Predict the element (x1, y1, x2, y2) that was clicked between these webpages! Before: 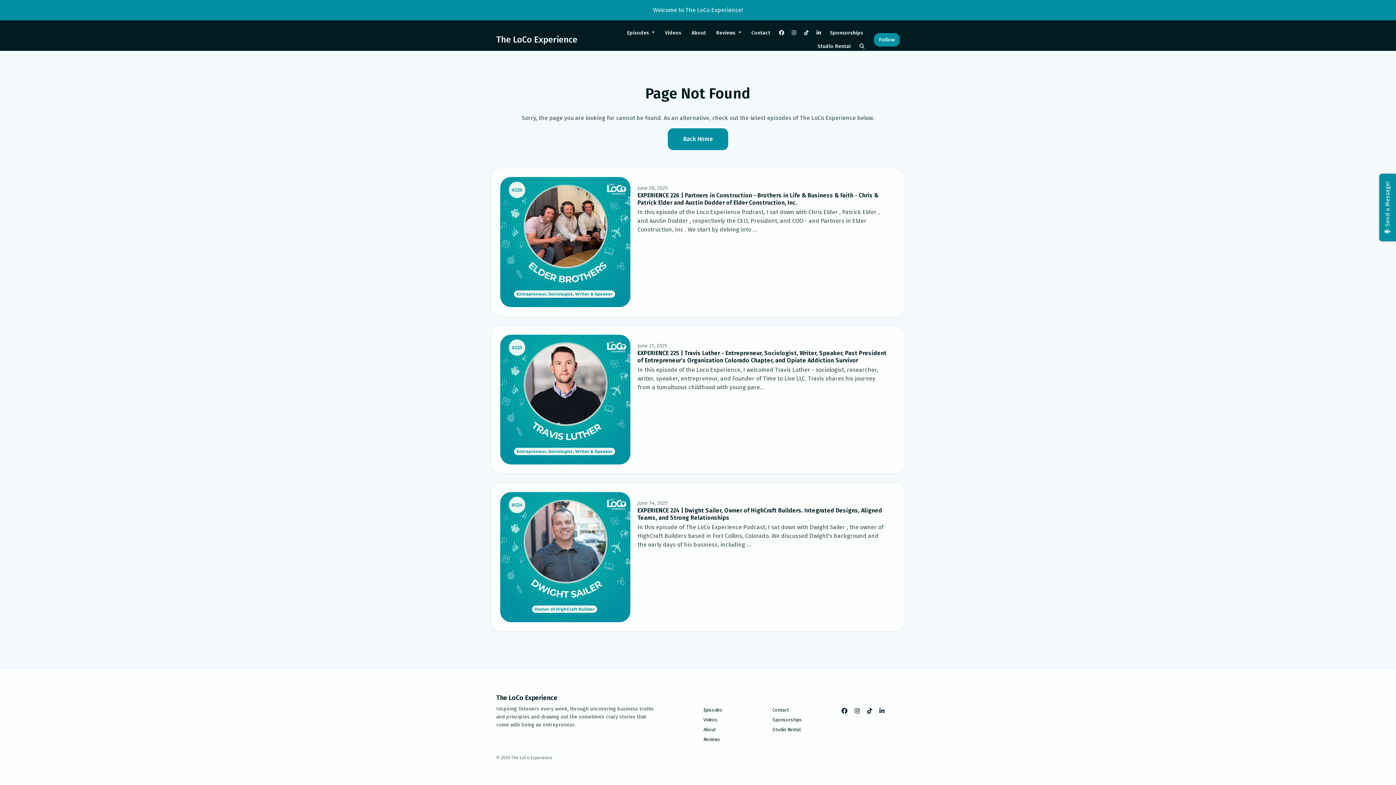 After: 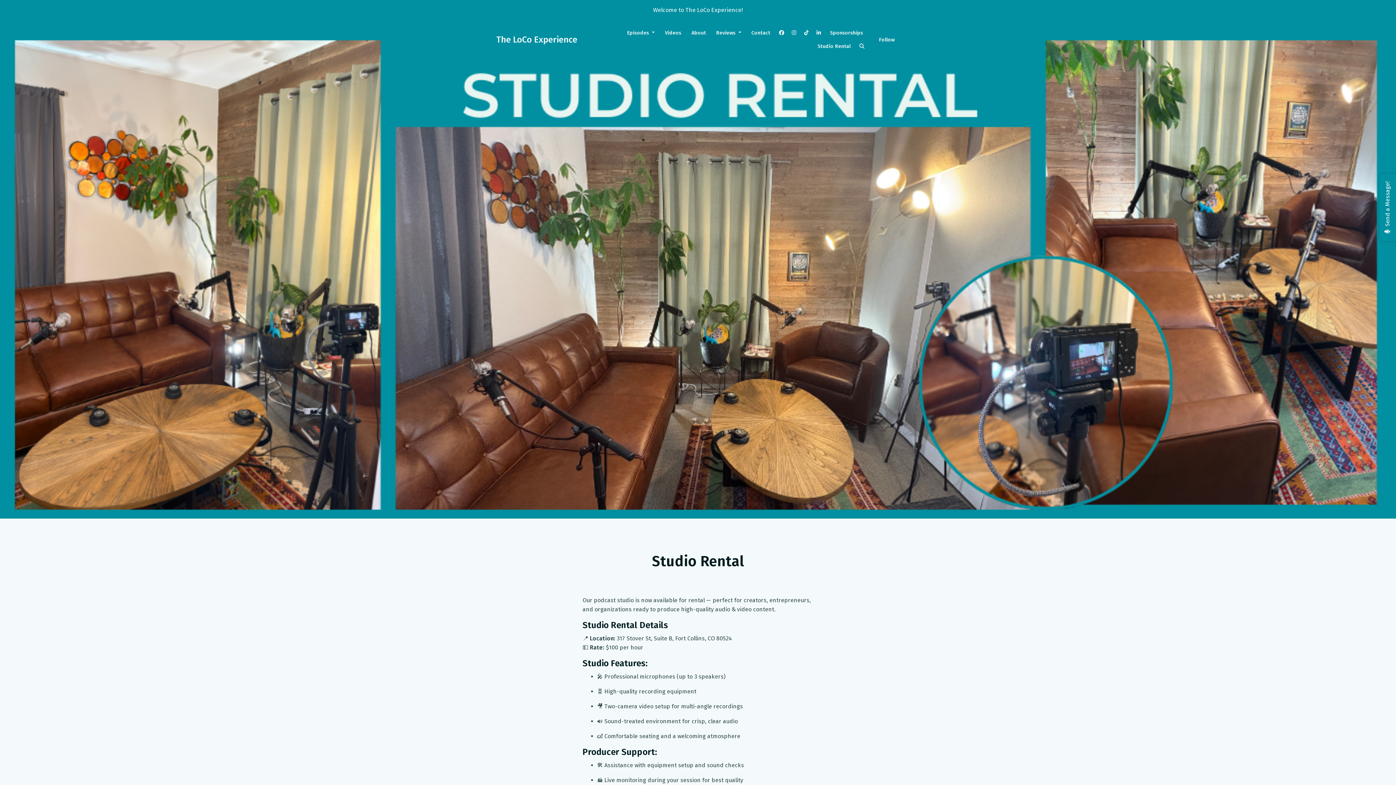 Action: bbox: (772, 725, 800, 734) label: Studio Rental